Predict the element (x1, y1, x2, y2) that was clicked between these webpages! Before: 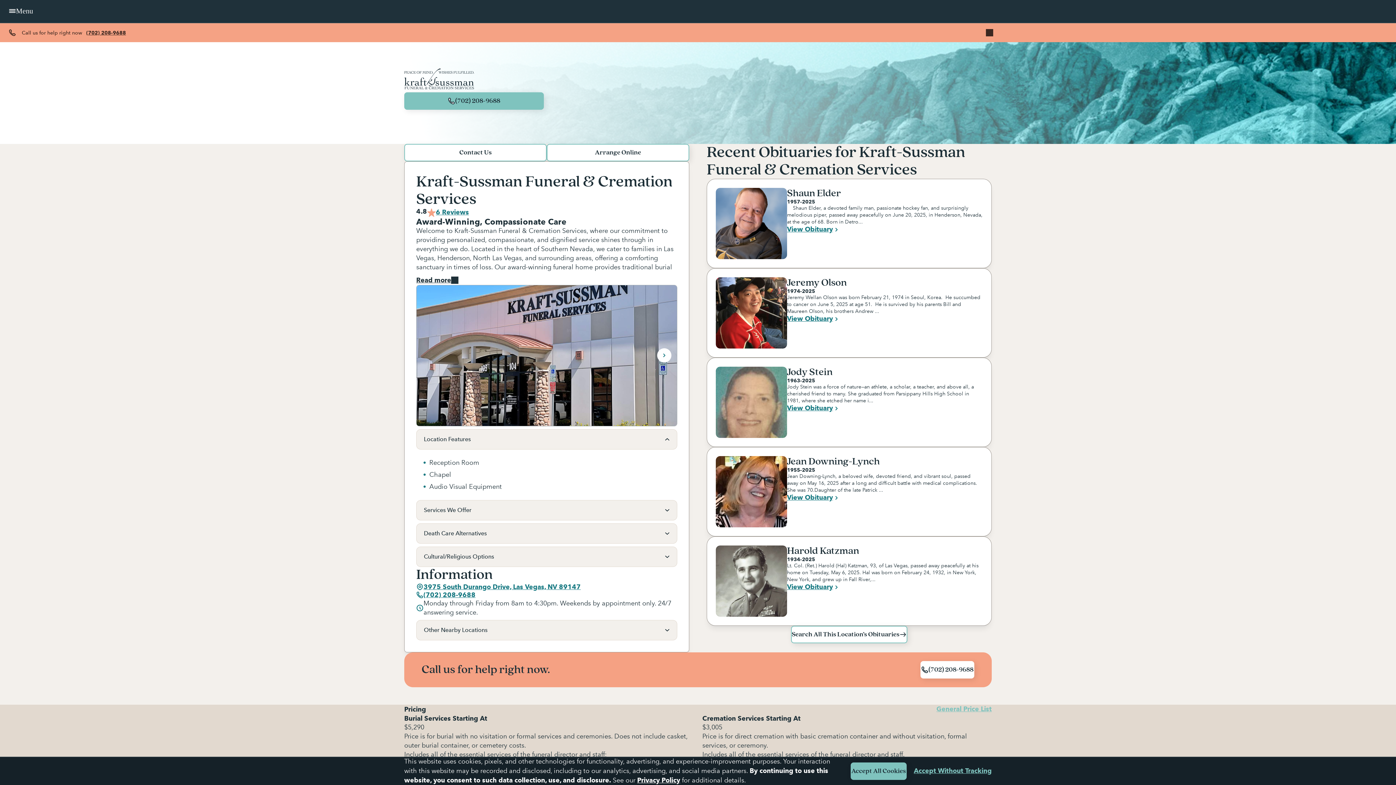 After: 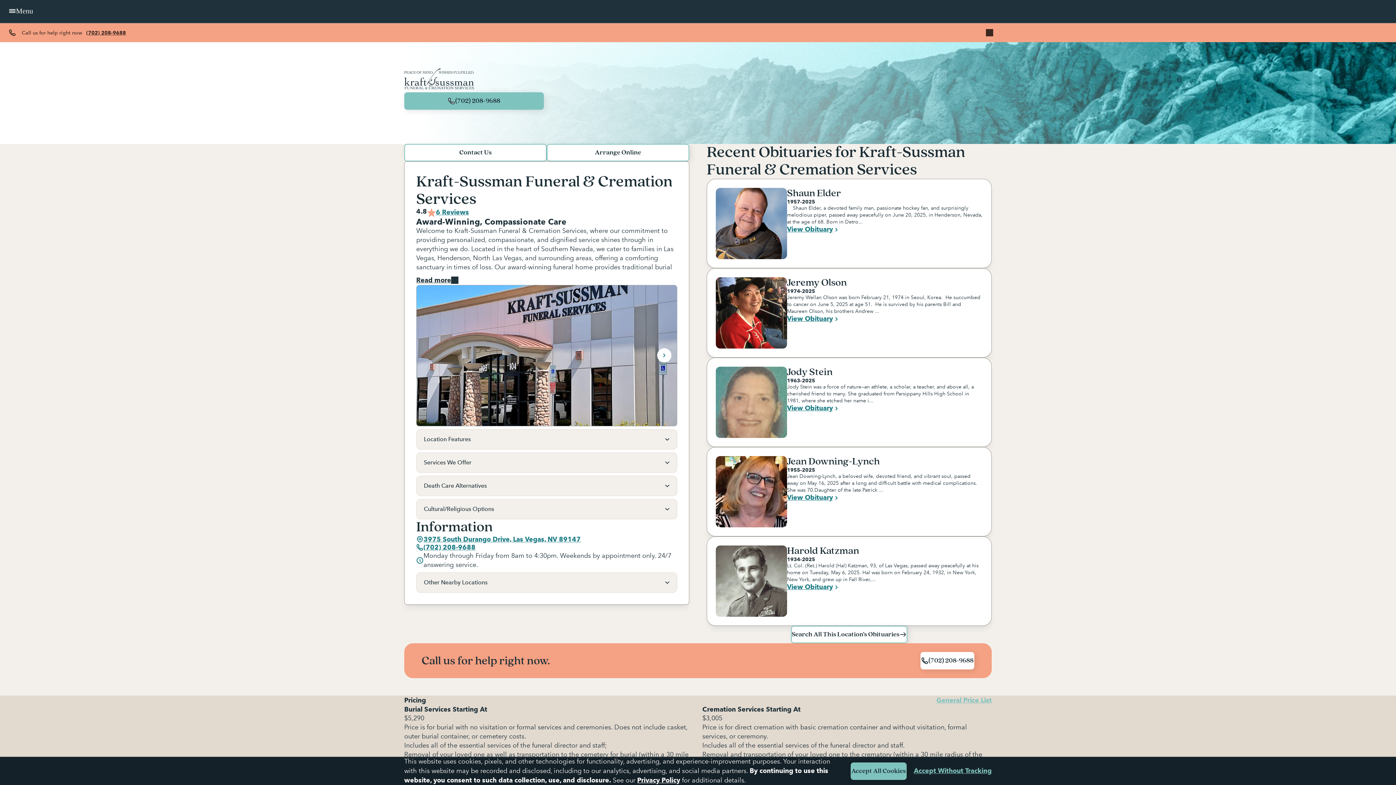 Action: bbox: (416, 429, 677, 449) label: Location Features